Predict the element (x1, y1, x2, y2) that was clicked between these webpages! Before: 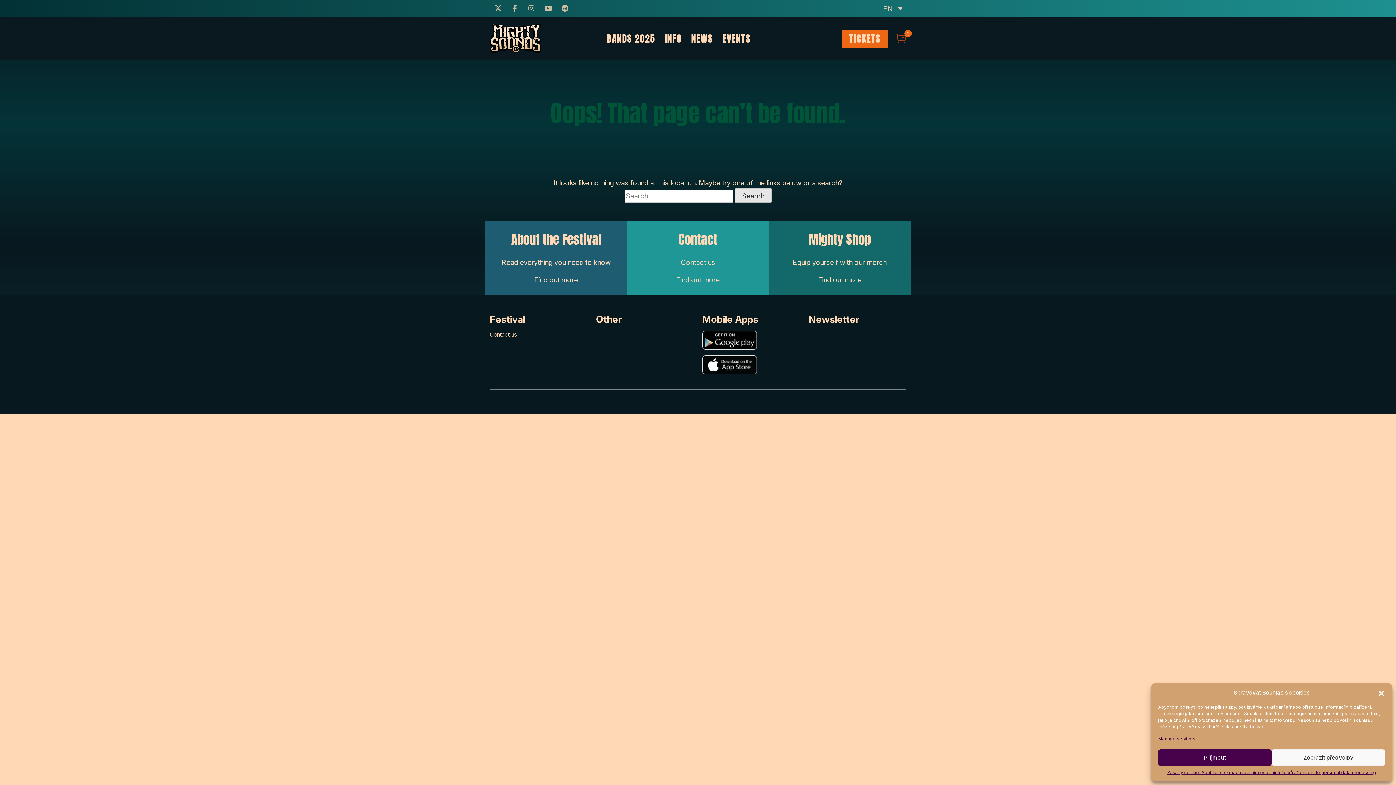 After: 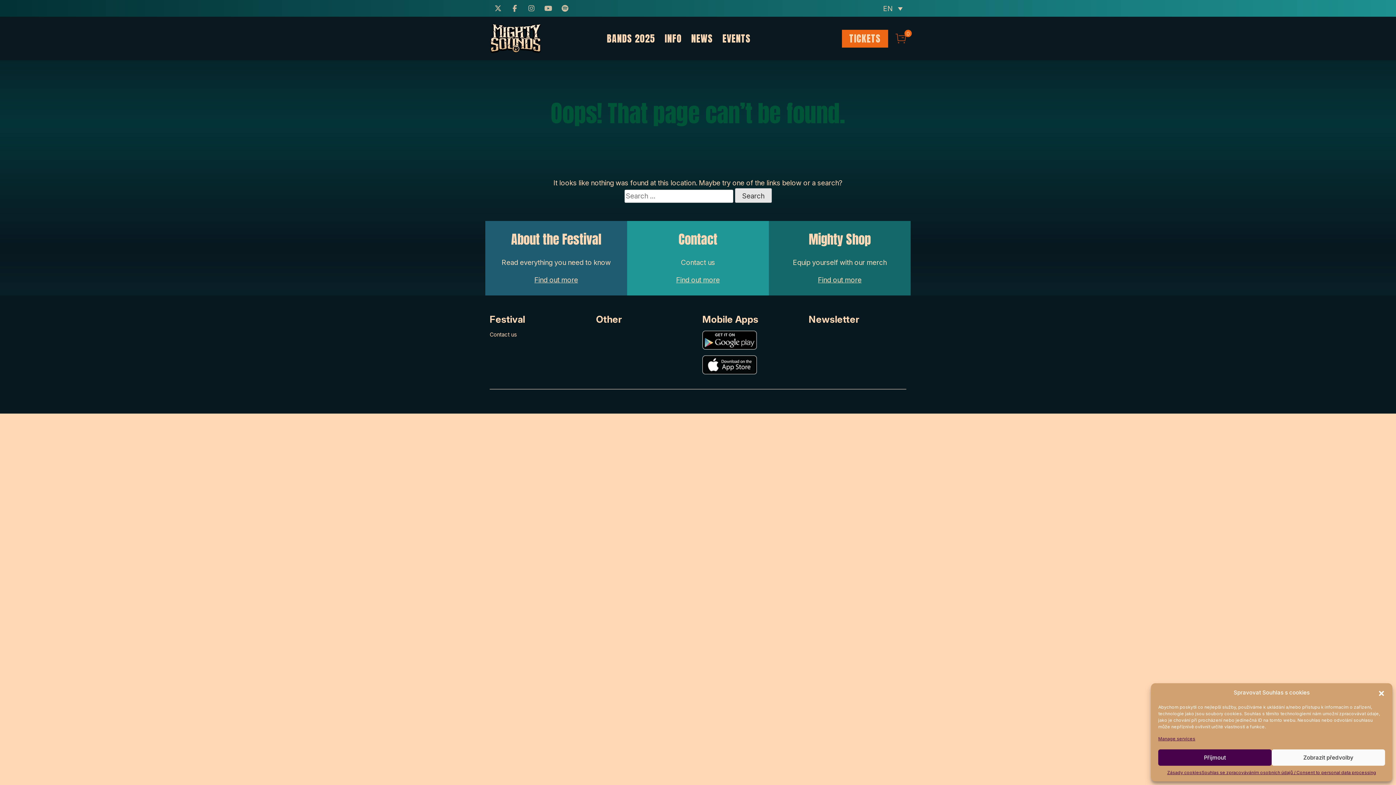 Action: bbox: (702, 335, 757, 344)